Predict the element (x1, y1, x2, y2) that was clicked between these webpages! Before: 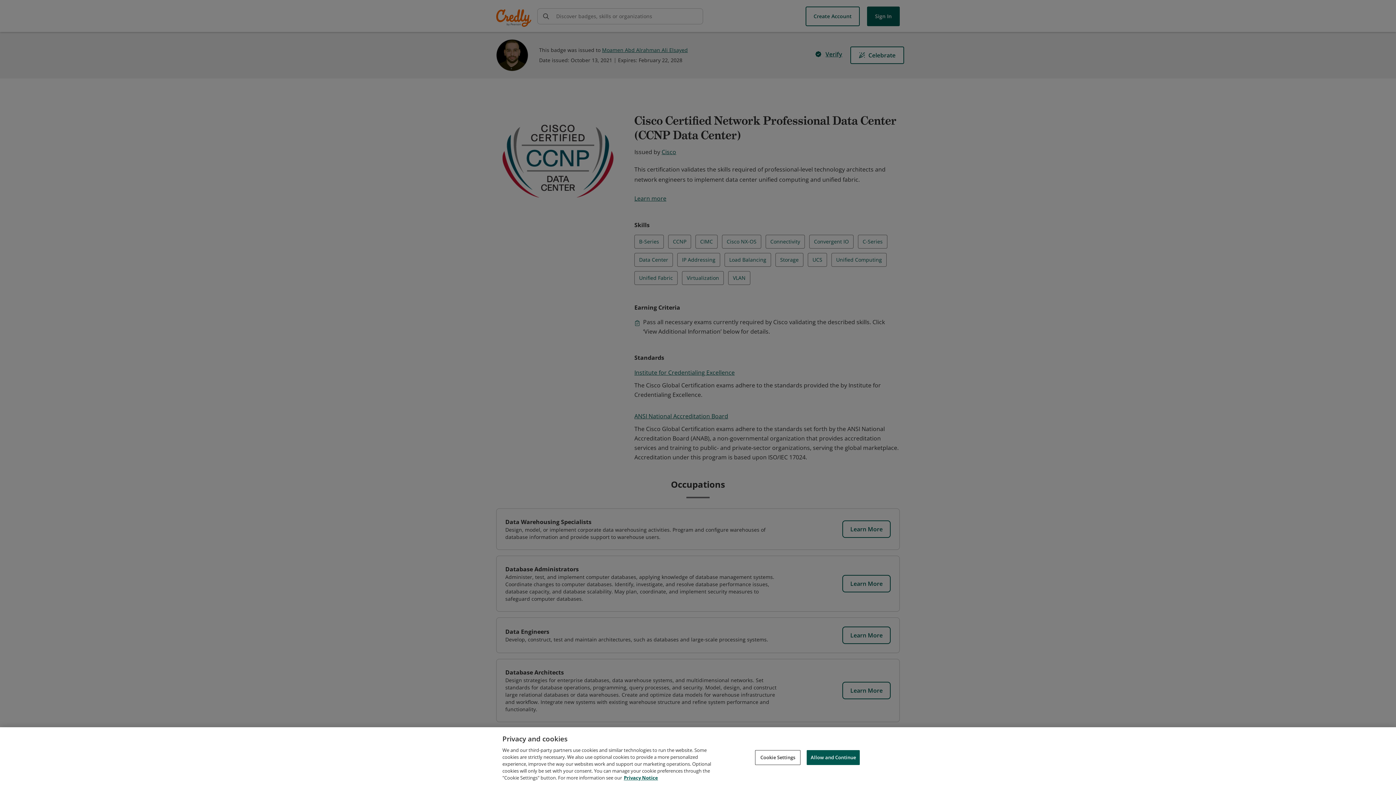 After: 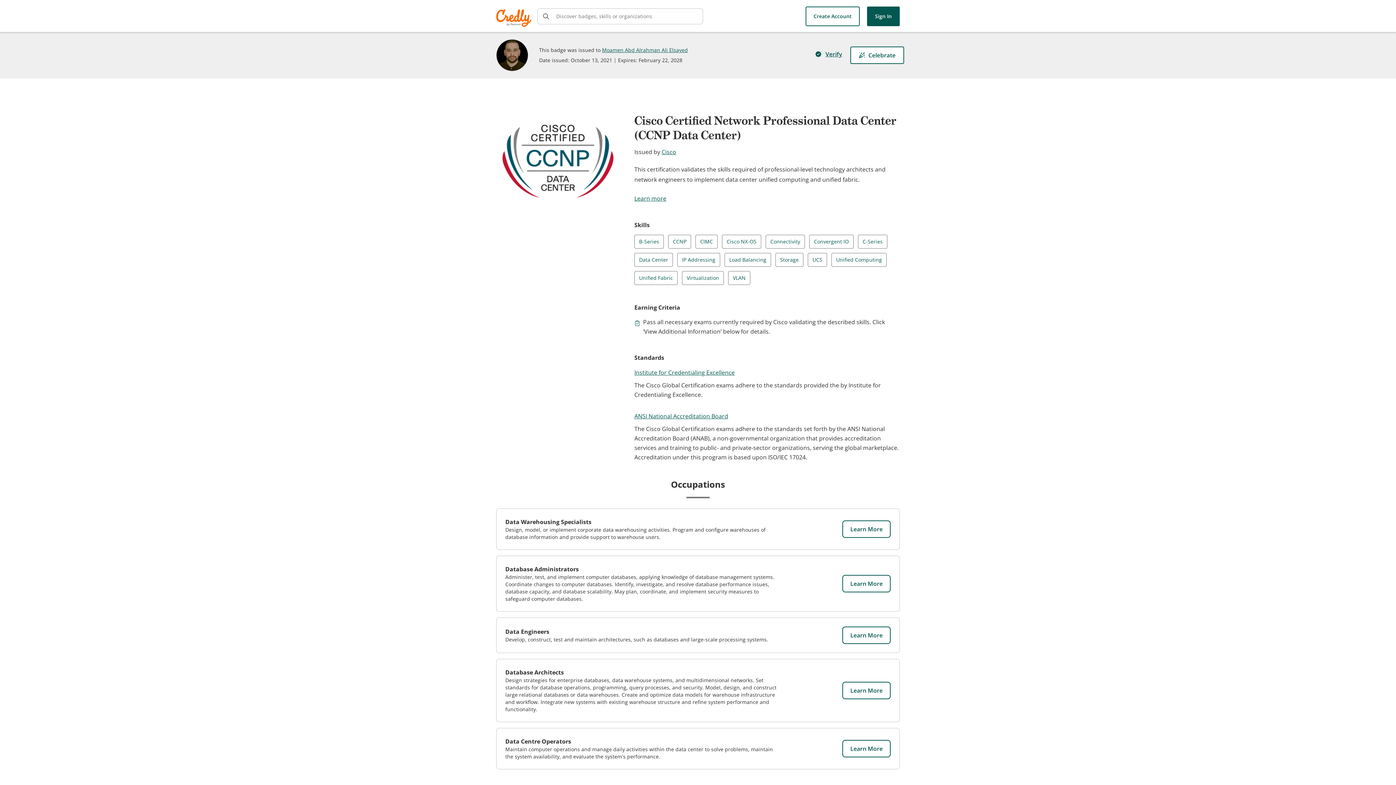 Action: bbox: (806, 750, 860, 765) label: Allow and Continue